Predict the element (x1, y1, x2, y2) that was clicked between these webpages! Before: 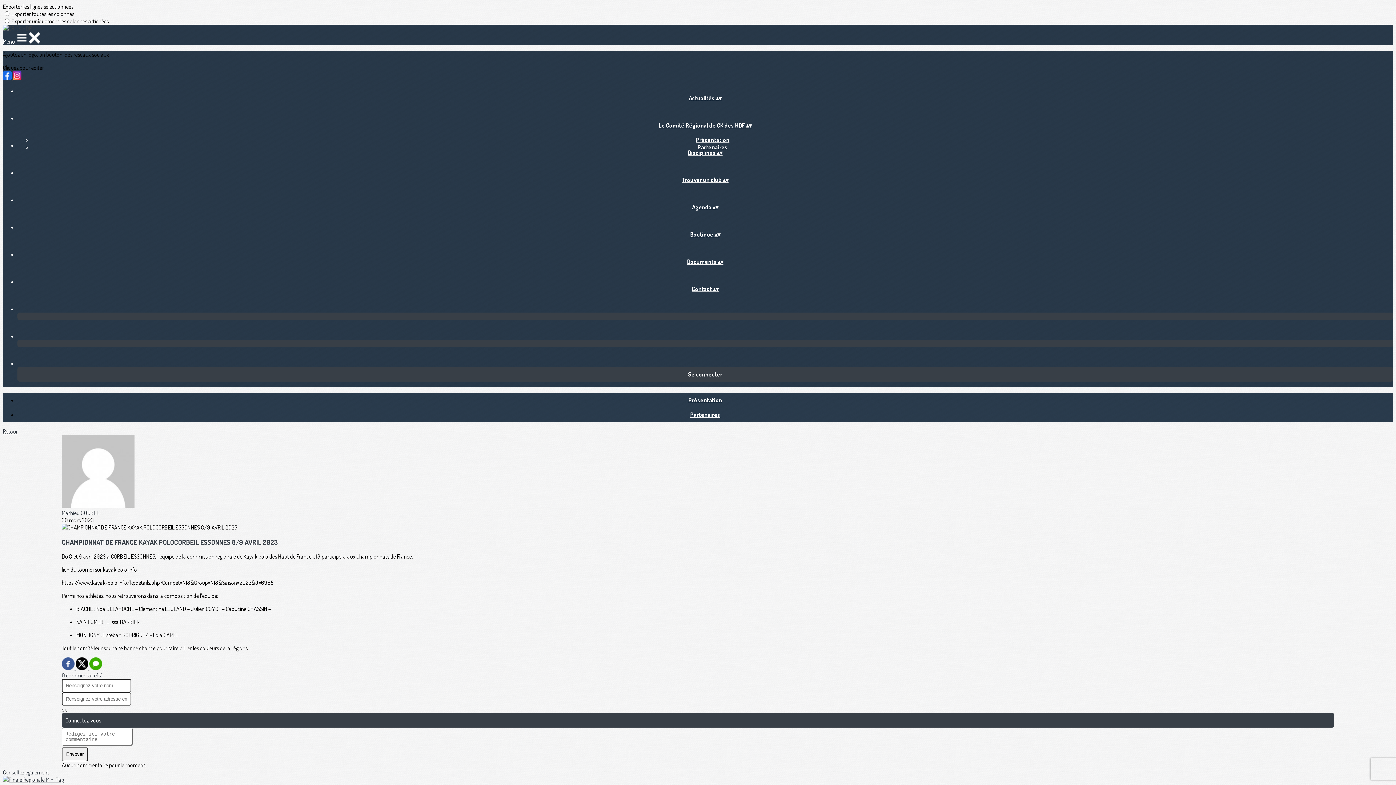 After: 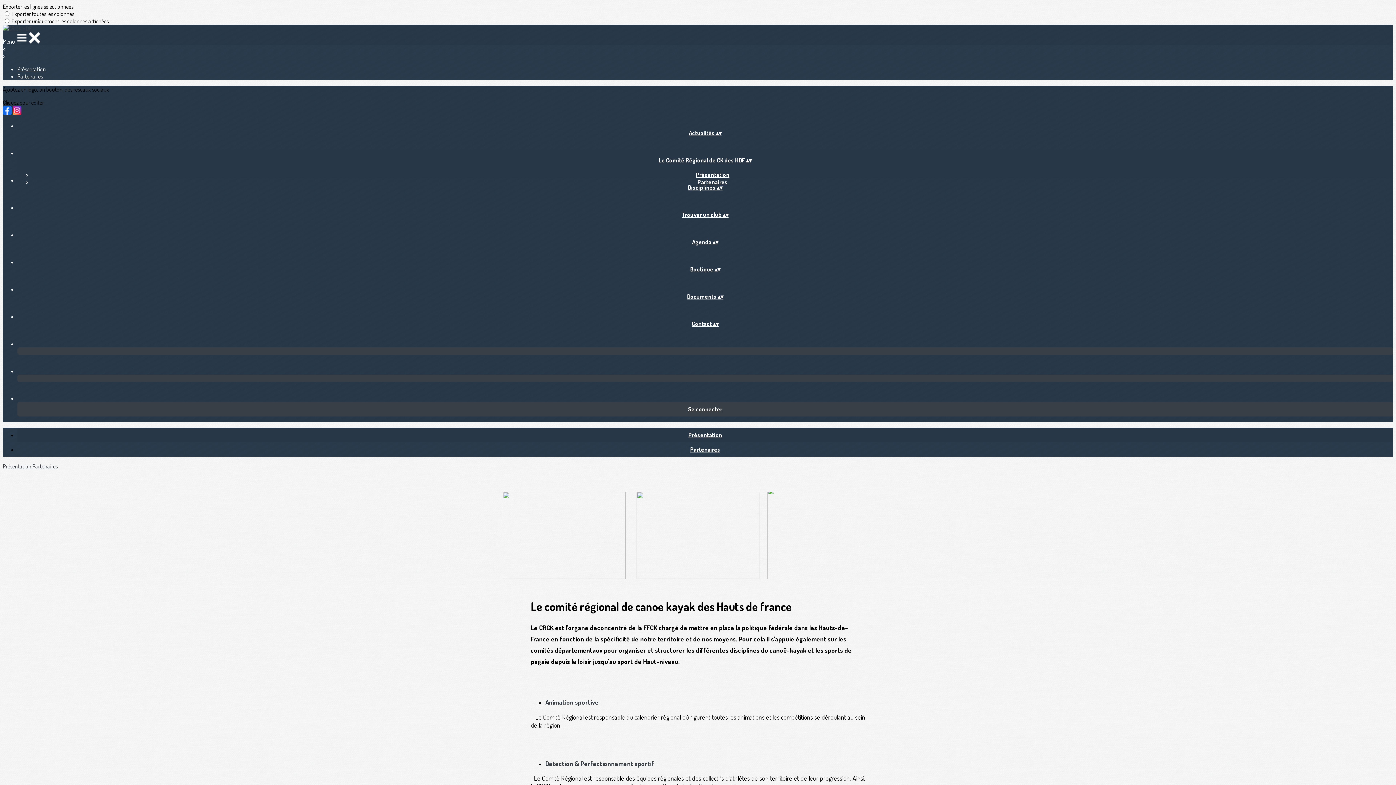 Action: bbox: (17, 114, 1393, 136) label: Le Comité Régional de CK des HDF ▴▾